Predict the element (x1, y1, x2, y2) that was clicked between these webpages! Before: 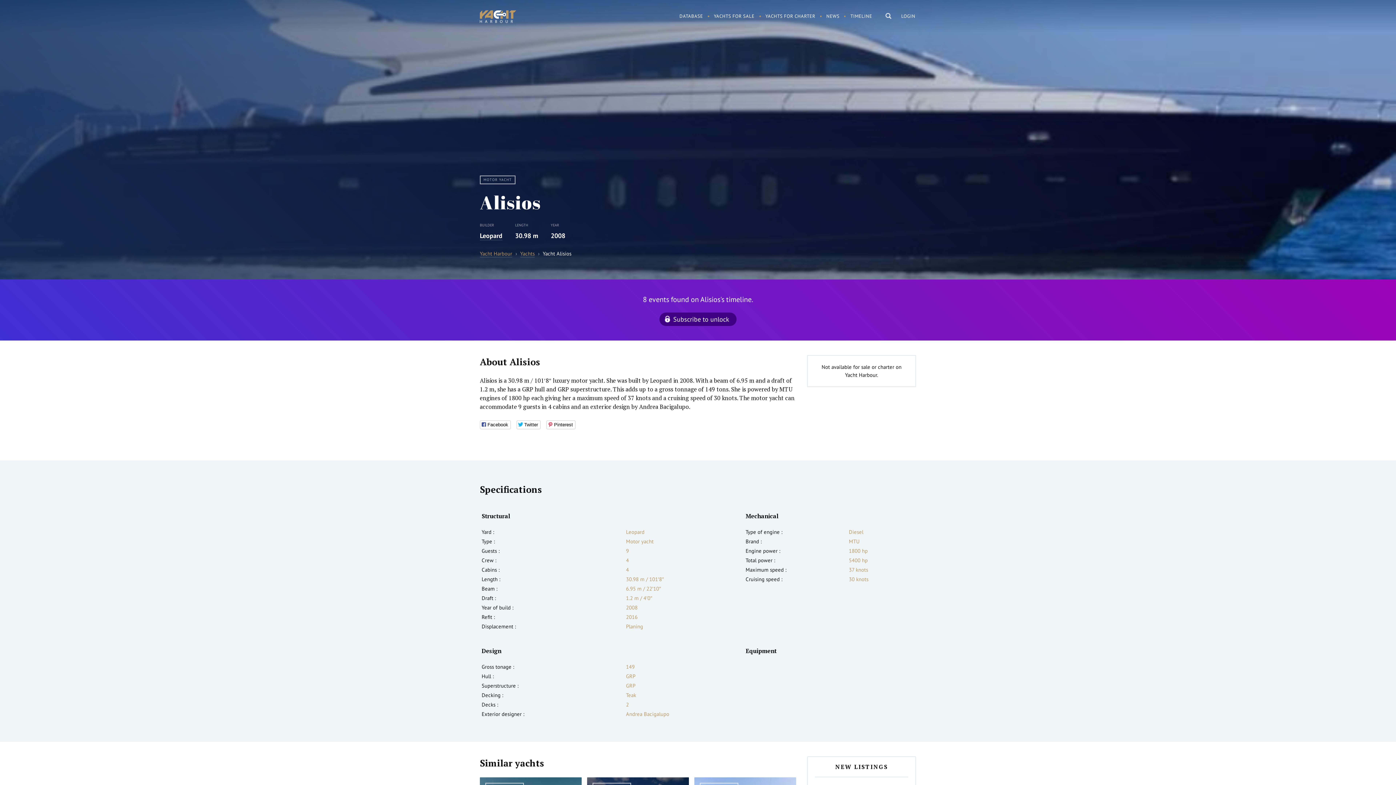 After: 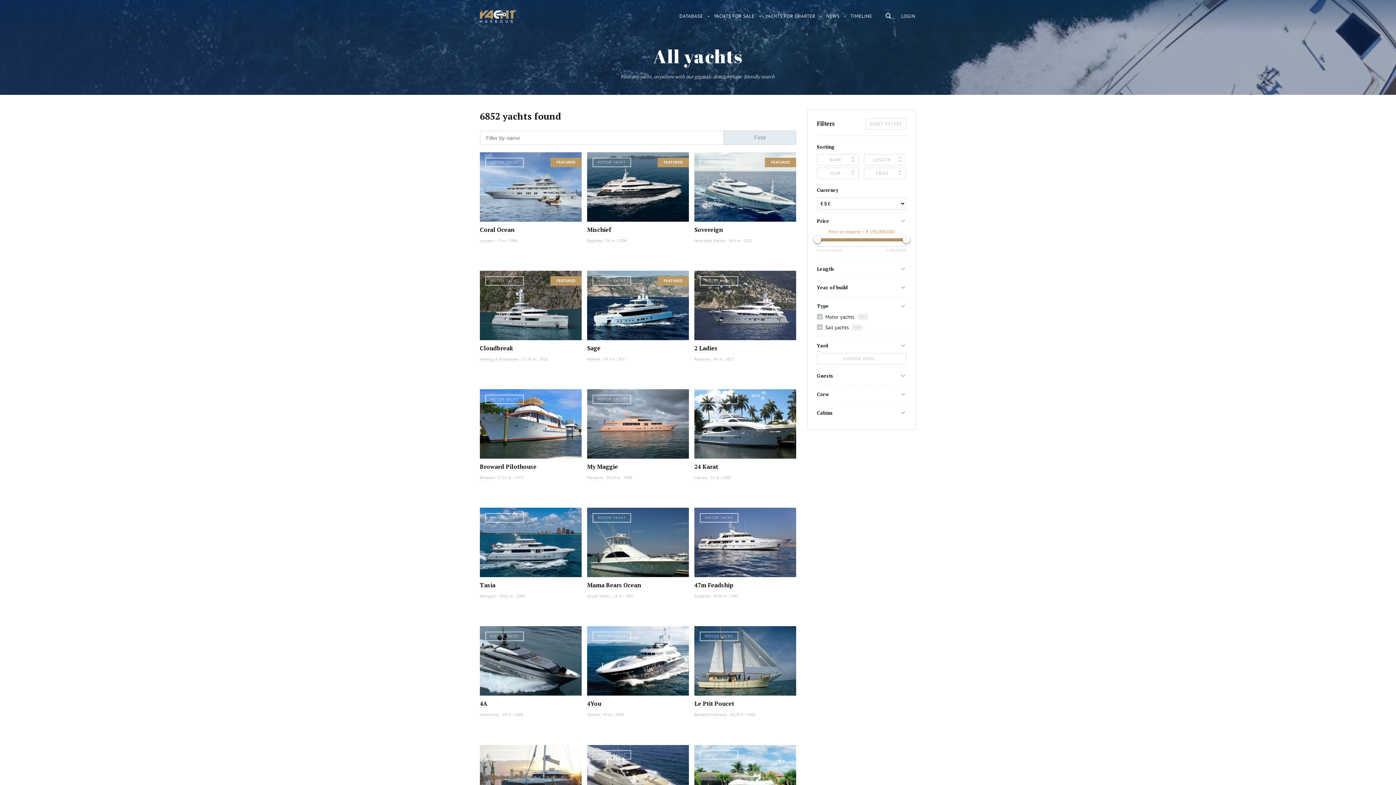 Action: label: Yachts bbox: (520, 250, 534, 257)